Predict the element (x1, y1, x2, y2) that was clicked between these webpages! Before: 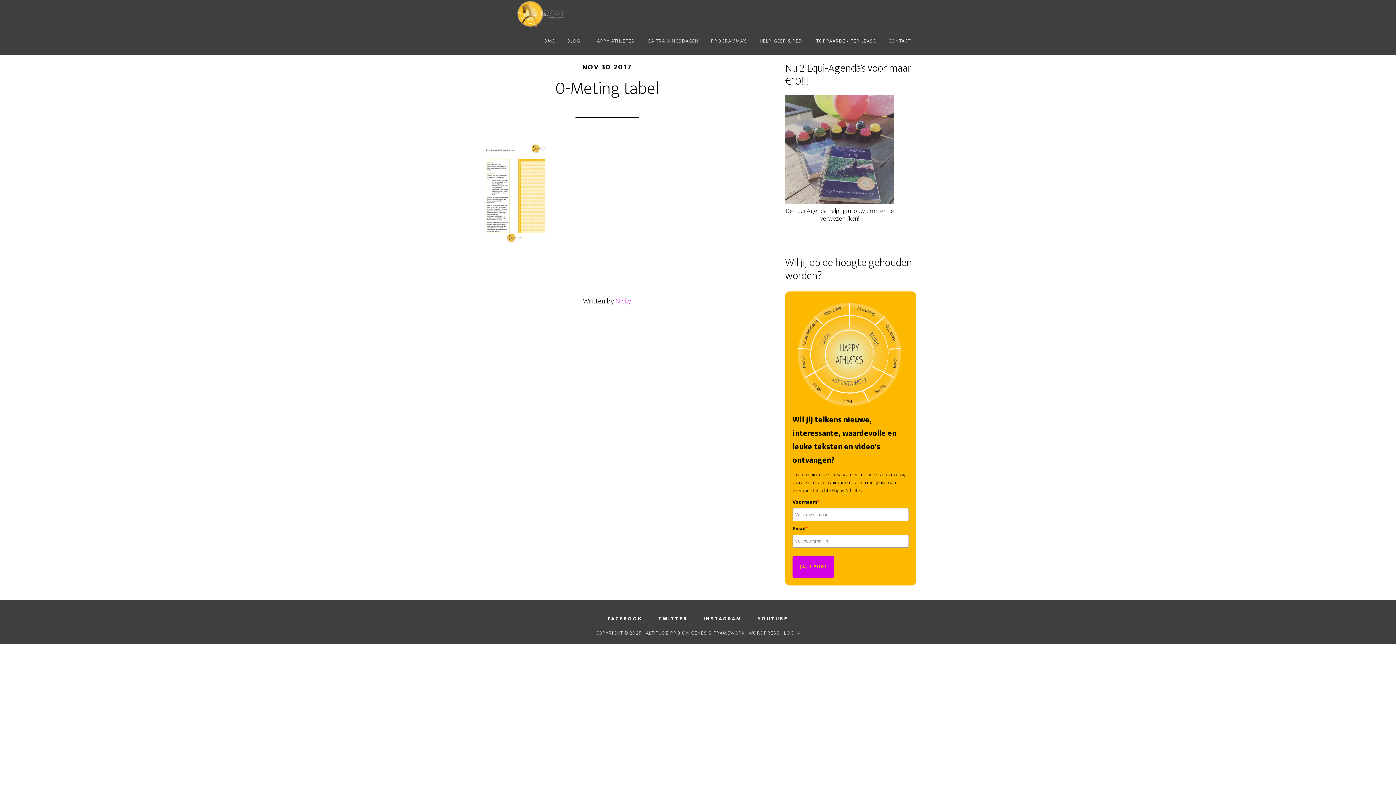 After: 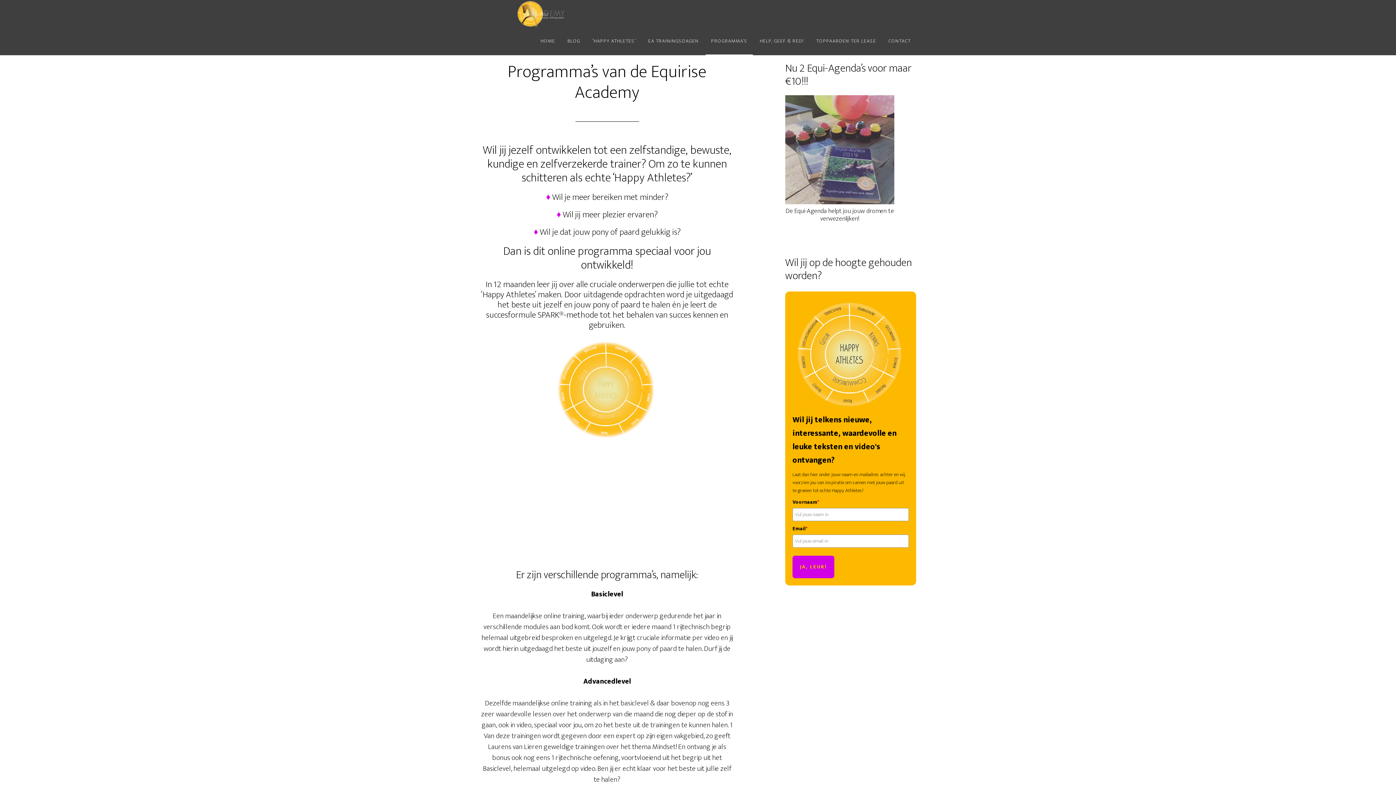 Action: label: PROGRAMMA’S bbox: (705, 27, 753, 55)